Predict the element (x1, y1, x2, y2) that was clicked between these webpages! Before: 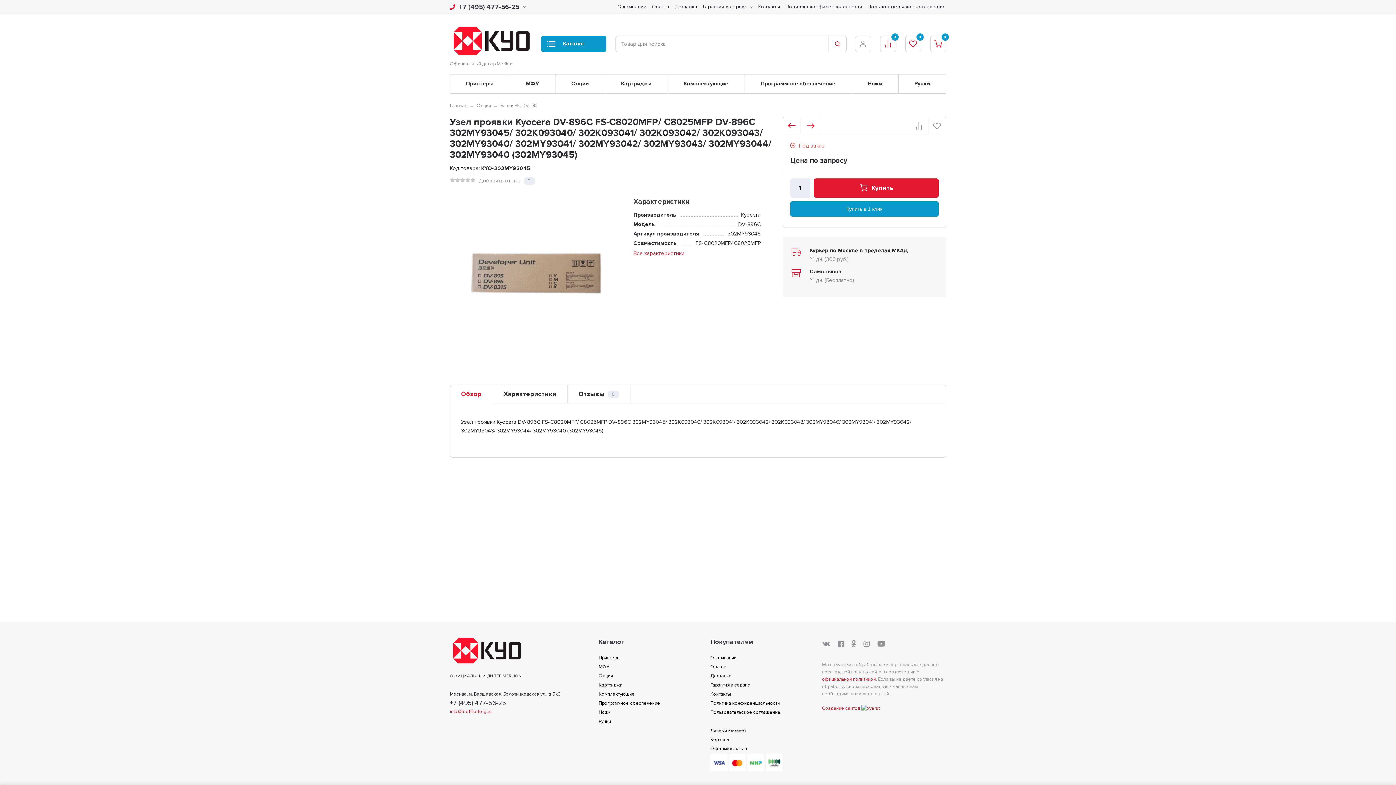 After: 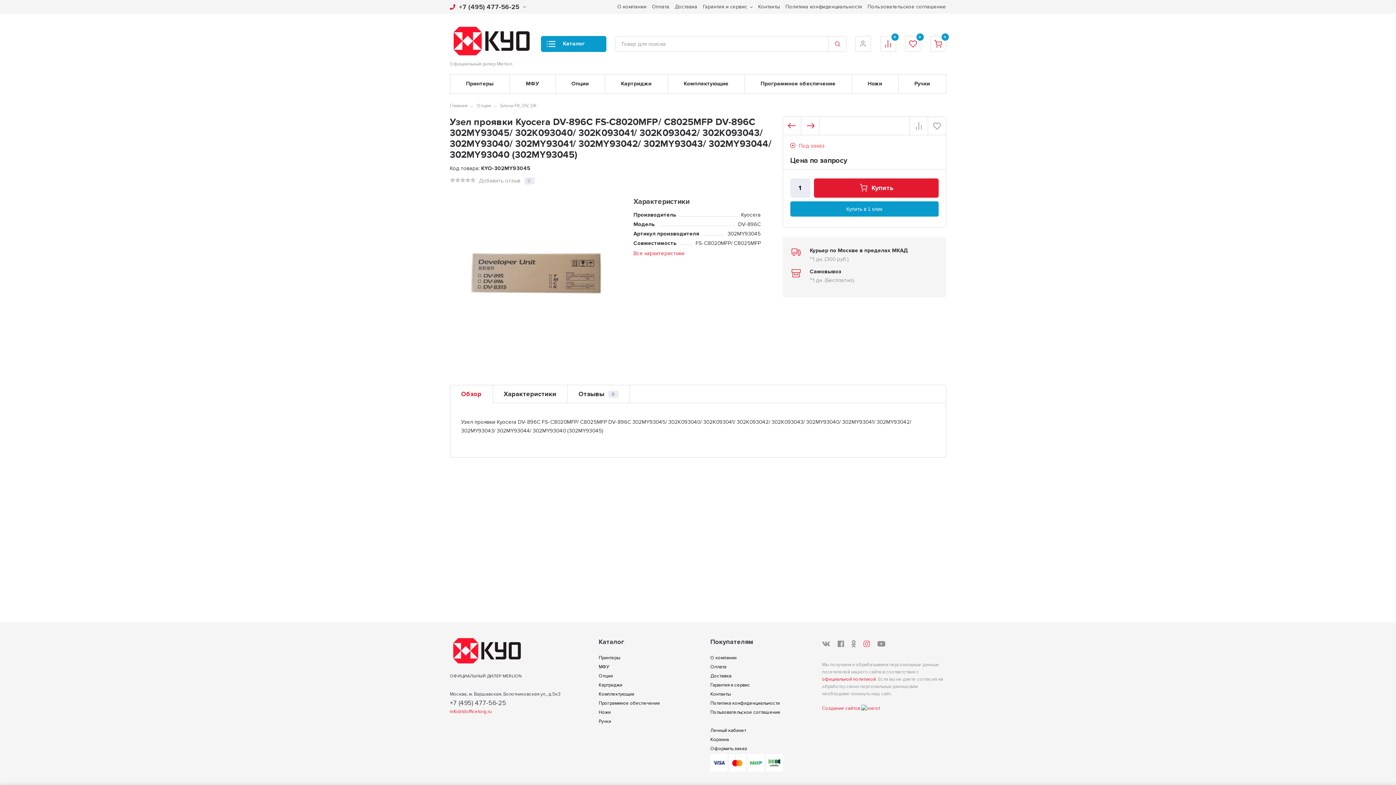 Action: bbox: (863, 640, 870, 649)